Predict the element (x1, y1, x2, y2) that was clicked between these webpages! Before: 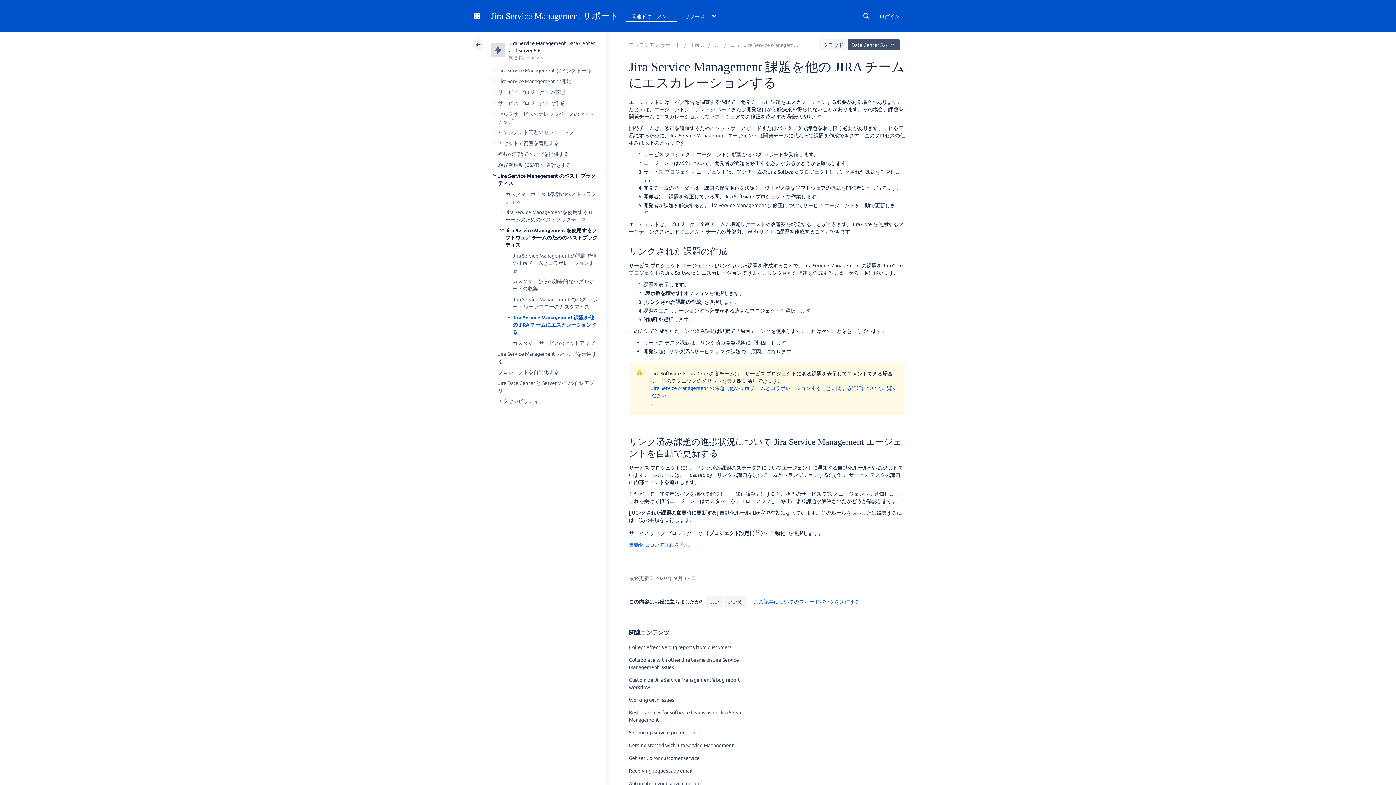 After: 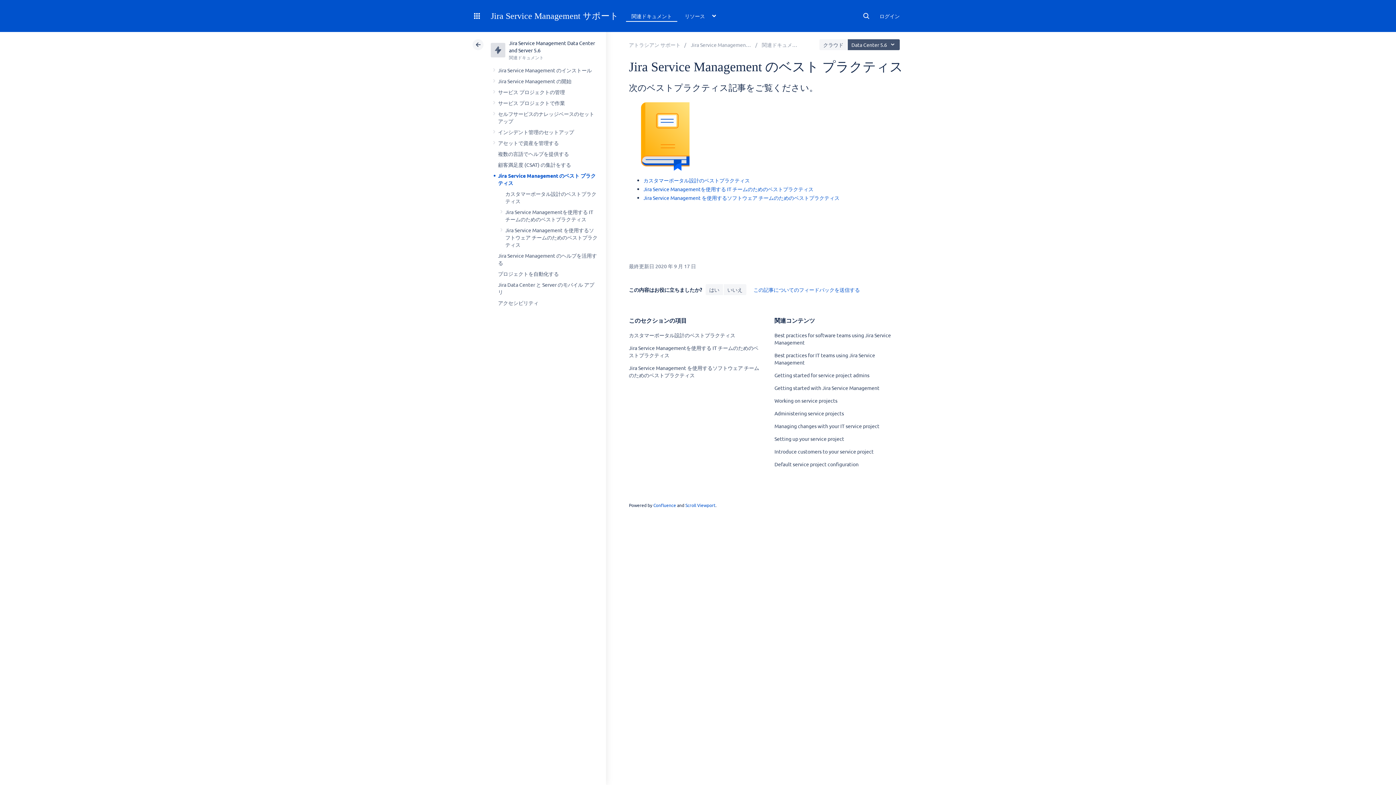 Action: bbox: (730, 41, 734, 48)